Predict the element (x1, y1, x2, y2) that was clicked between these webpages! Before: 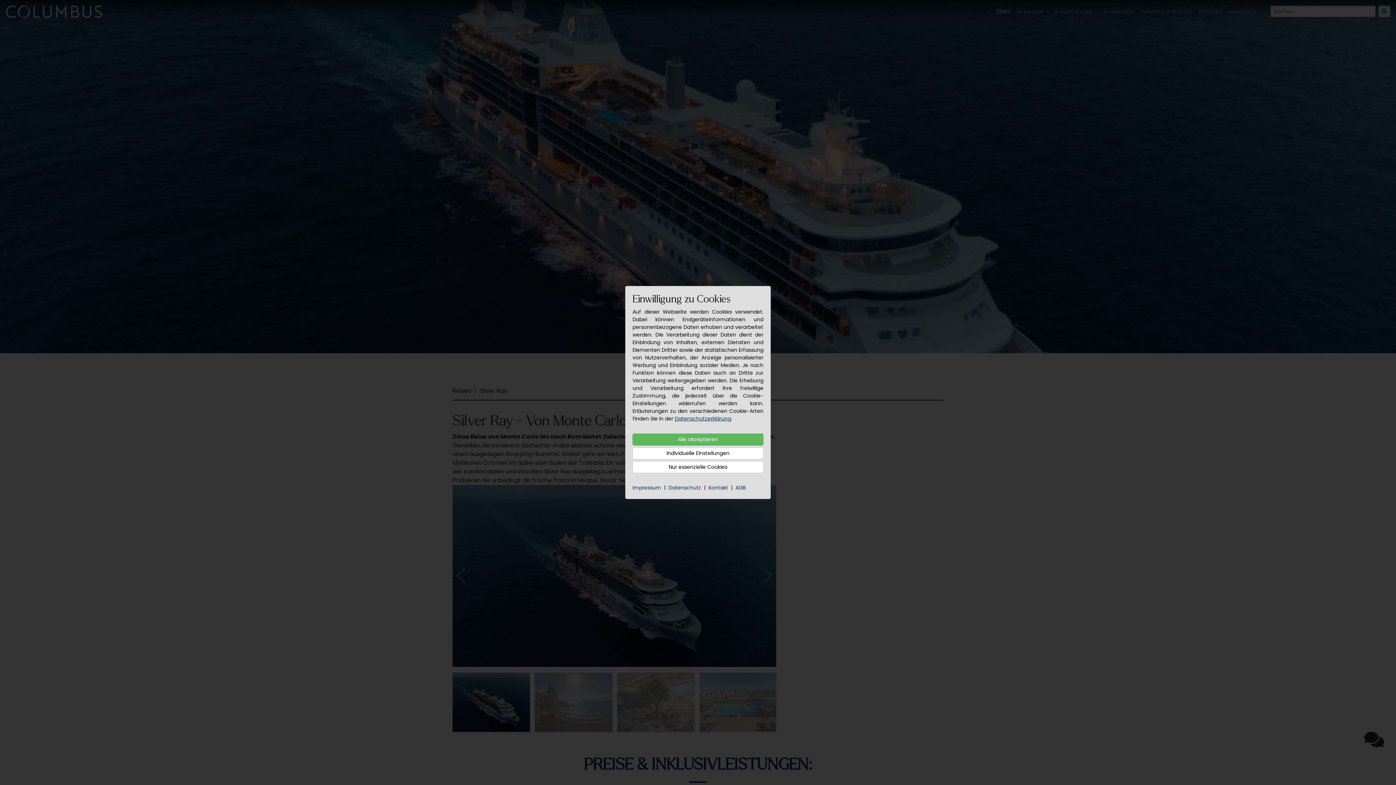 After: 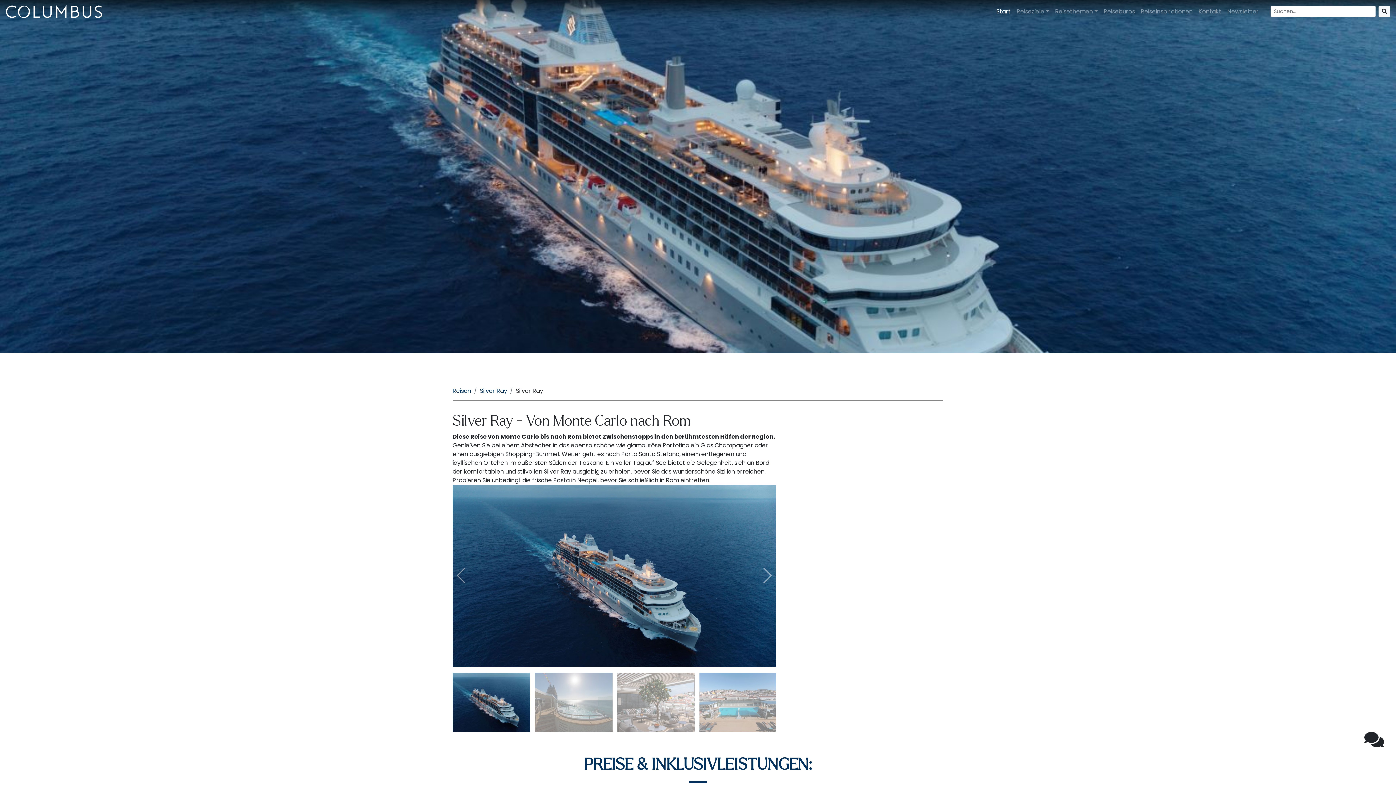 Action: bbox: (632, 433, 763, 445) label: Alle akzeptieren